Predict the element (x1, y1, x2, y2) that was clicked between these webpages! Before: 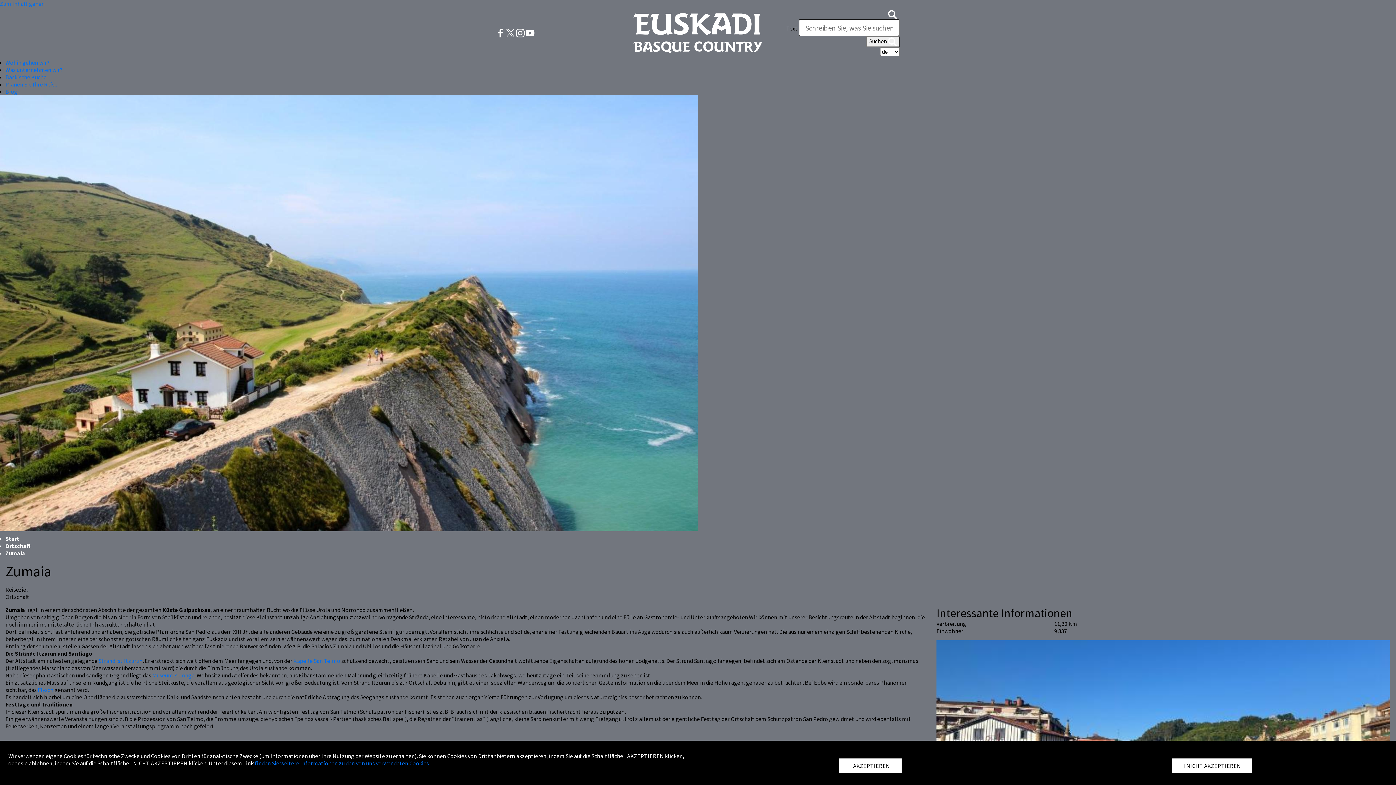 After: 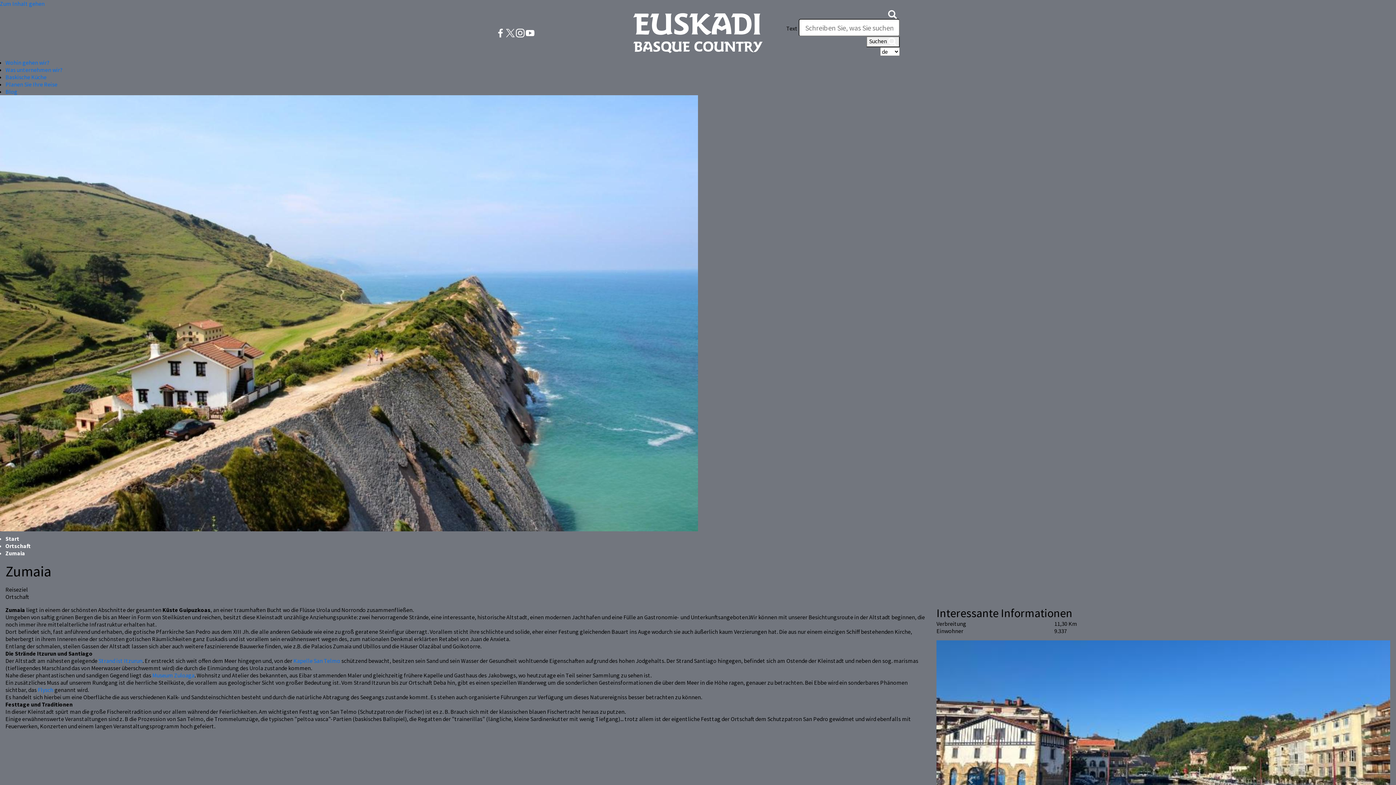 Action: bbox: (838, 758, 902, 773) label: I AKZEPTIEREN